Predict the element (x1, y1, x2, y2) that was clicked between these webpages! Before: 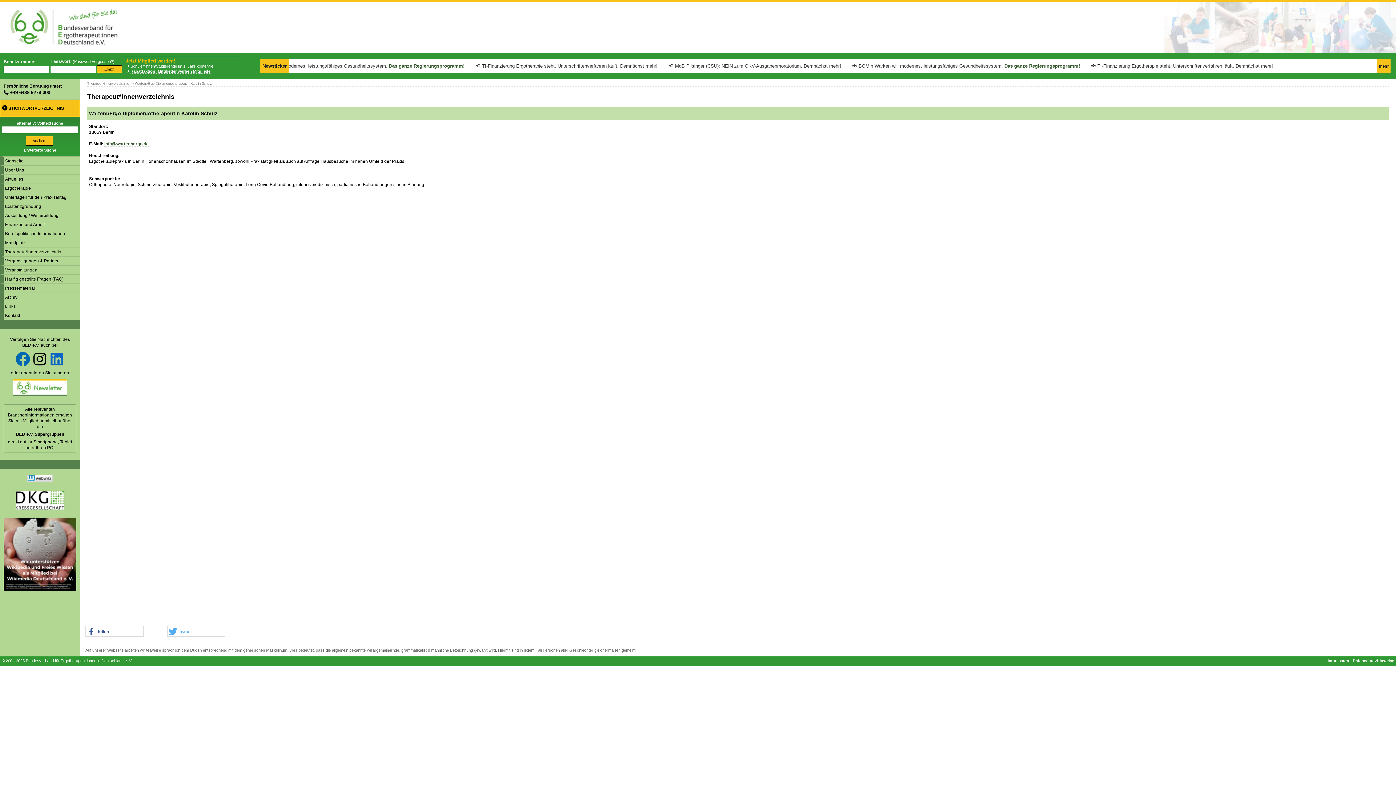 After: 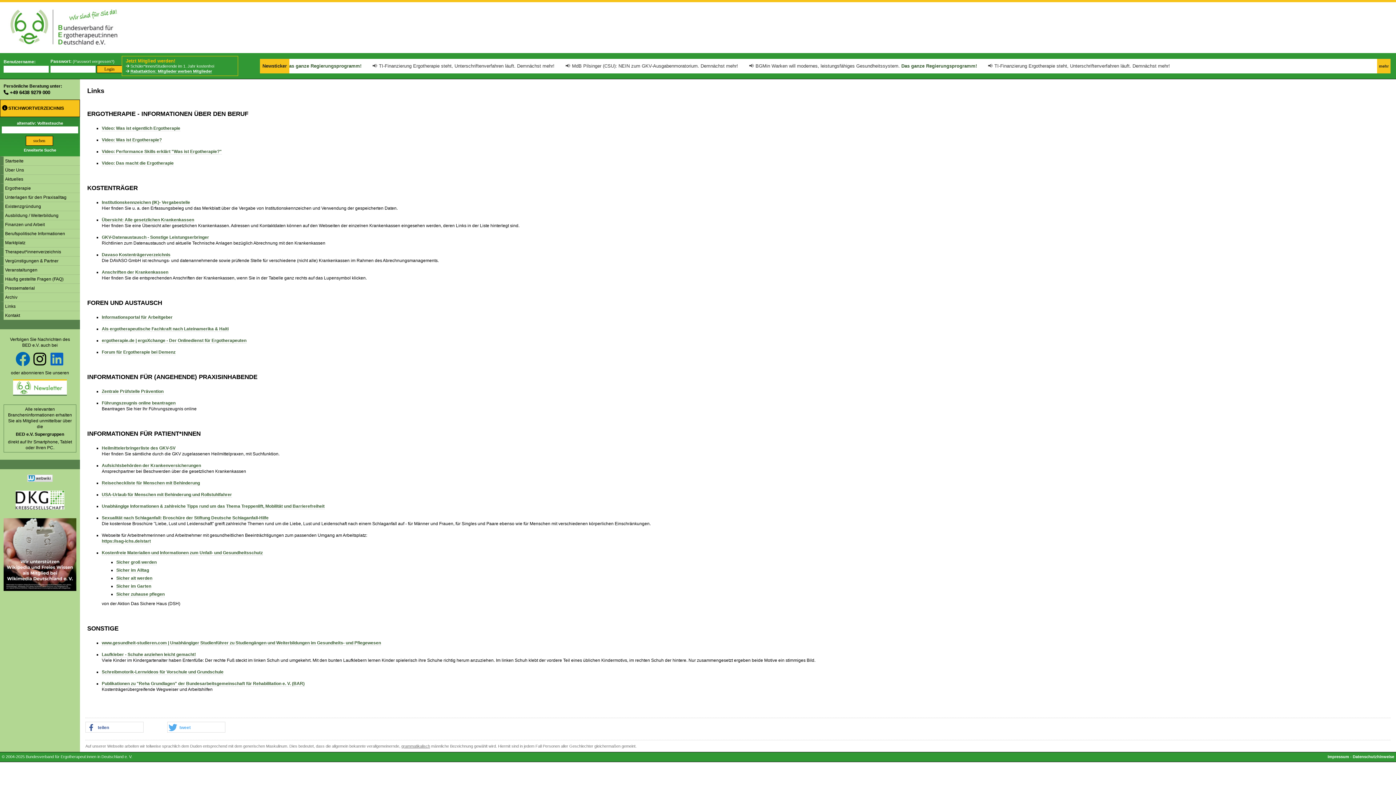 Action: label: Links bbox: (0, 301, 80, 310)